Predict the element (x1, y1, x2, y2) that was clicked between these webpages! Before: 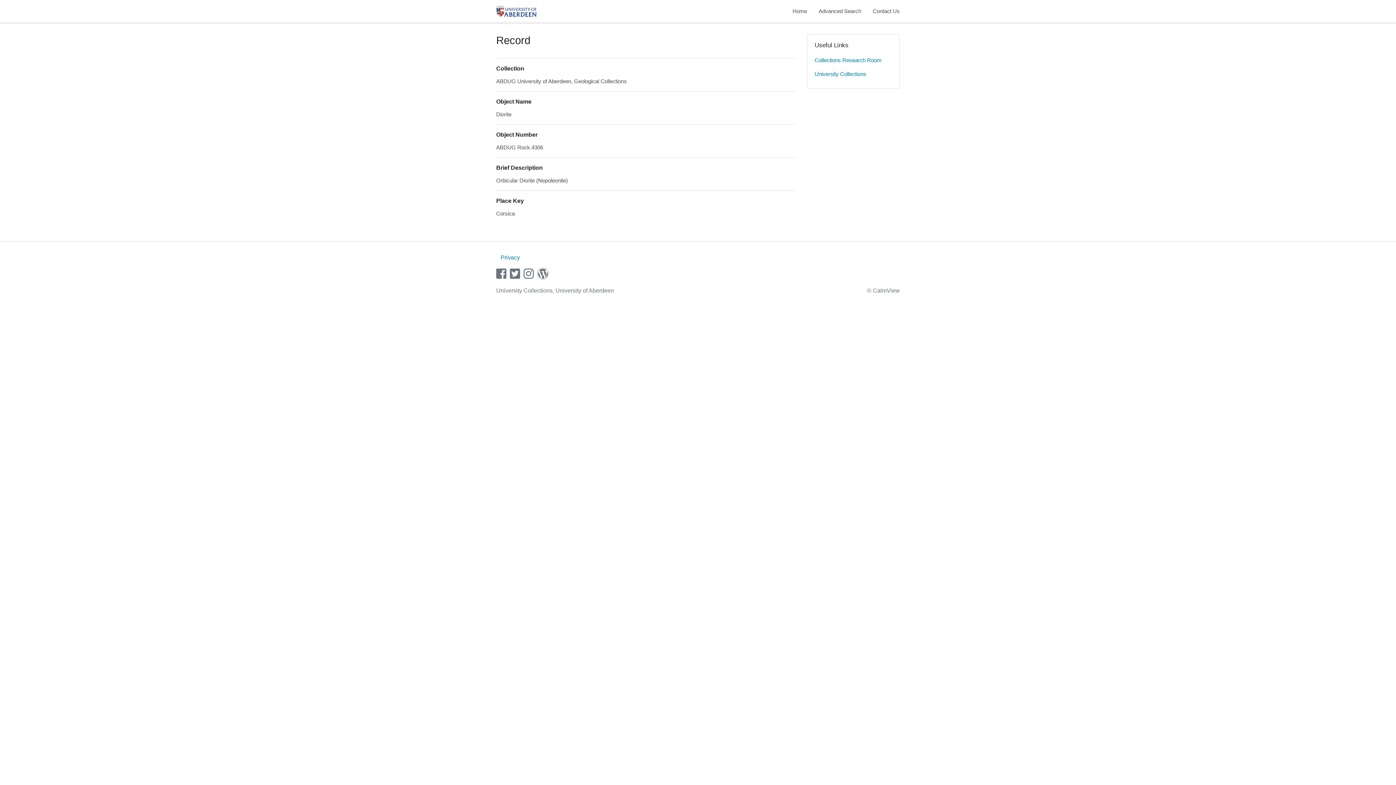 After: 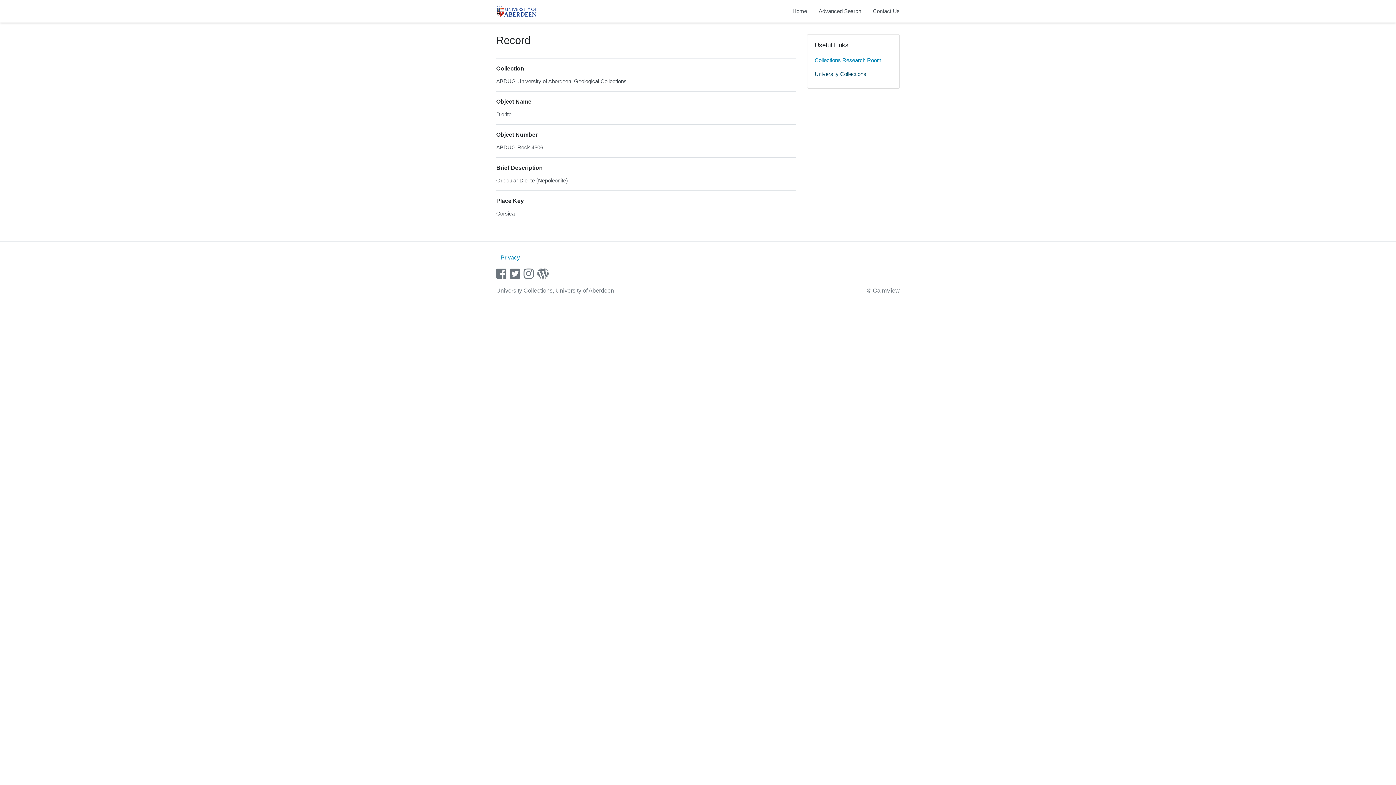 Action: label: University Collections bbox: (814, 67, 892, 81)